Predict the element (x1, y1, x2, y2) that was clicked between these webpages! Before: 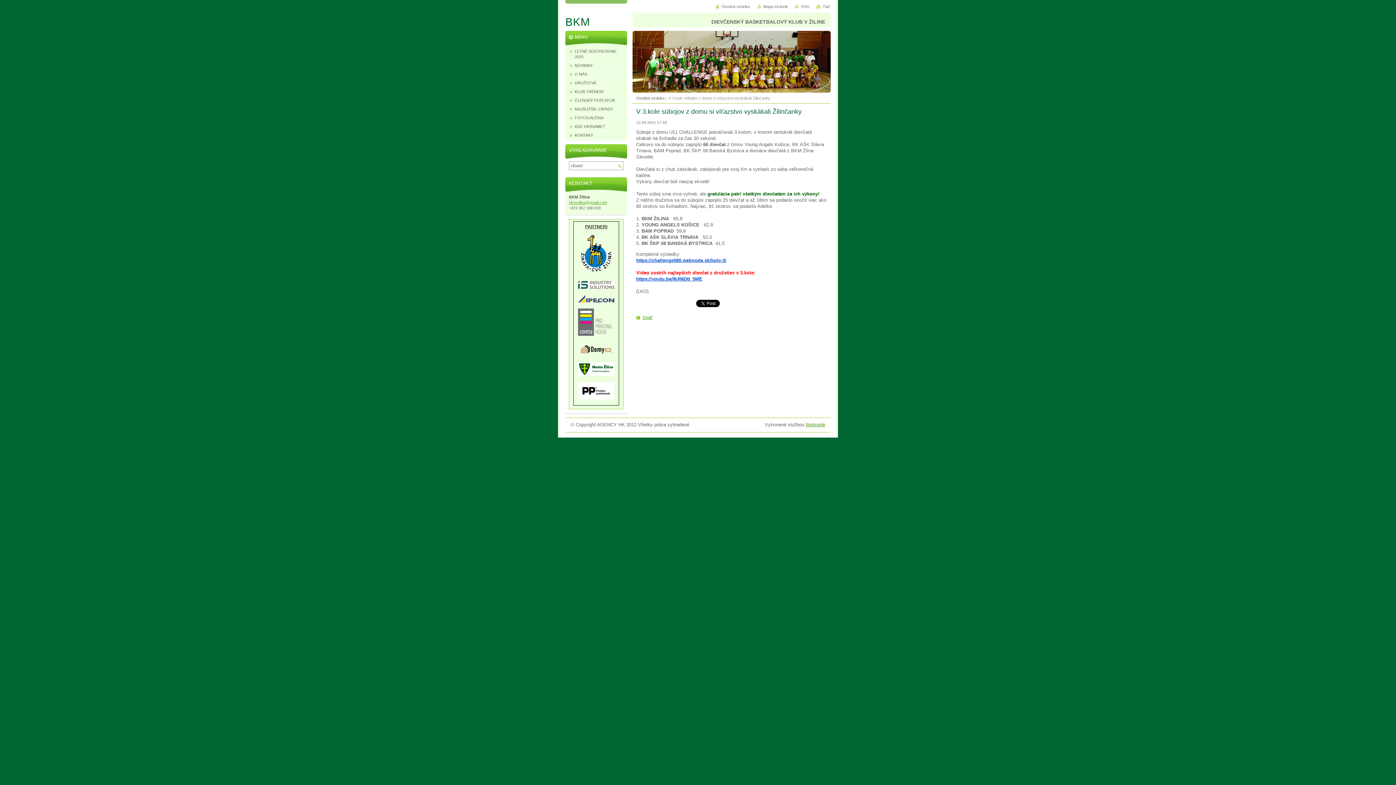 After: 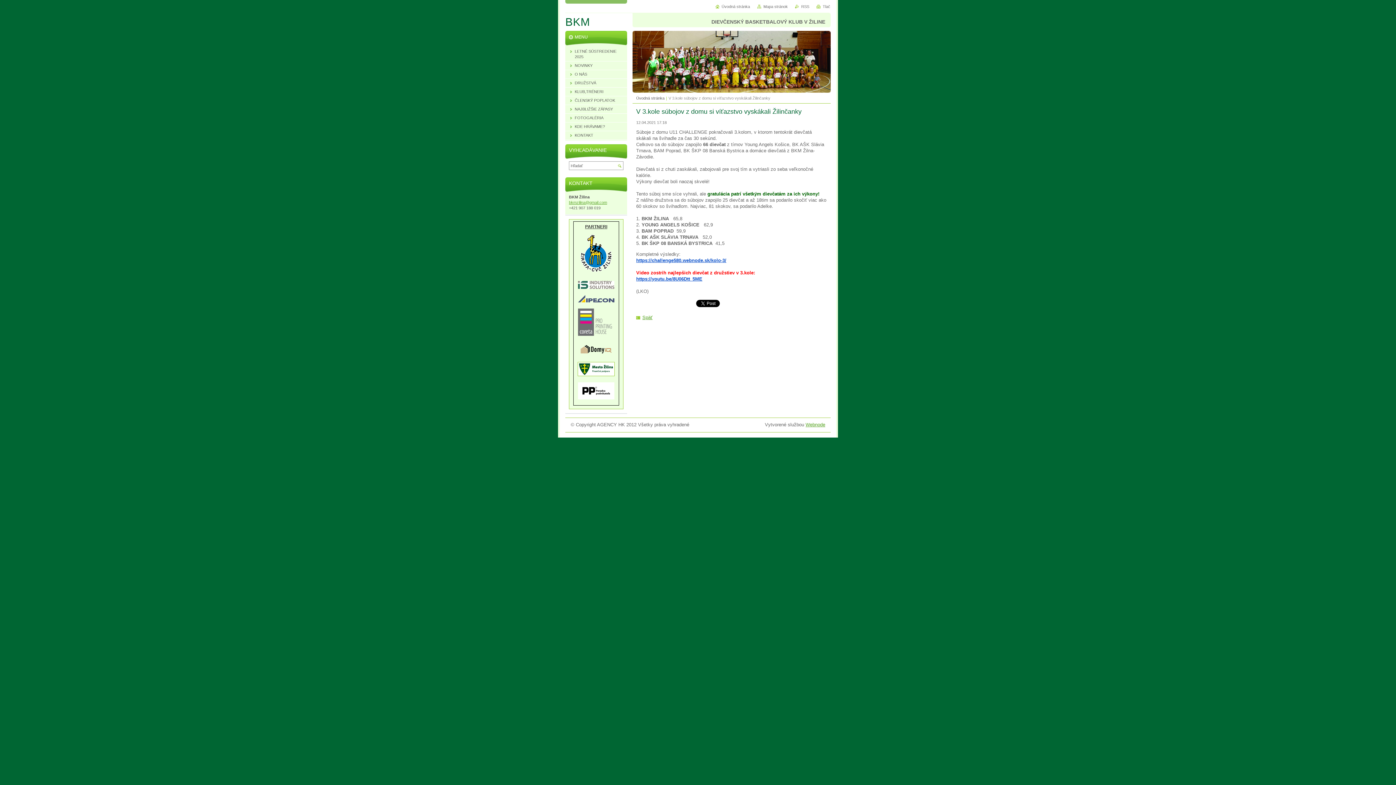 Action: bbox: (575, 374, 616, 379)